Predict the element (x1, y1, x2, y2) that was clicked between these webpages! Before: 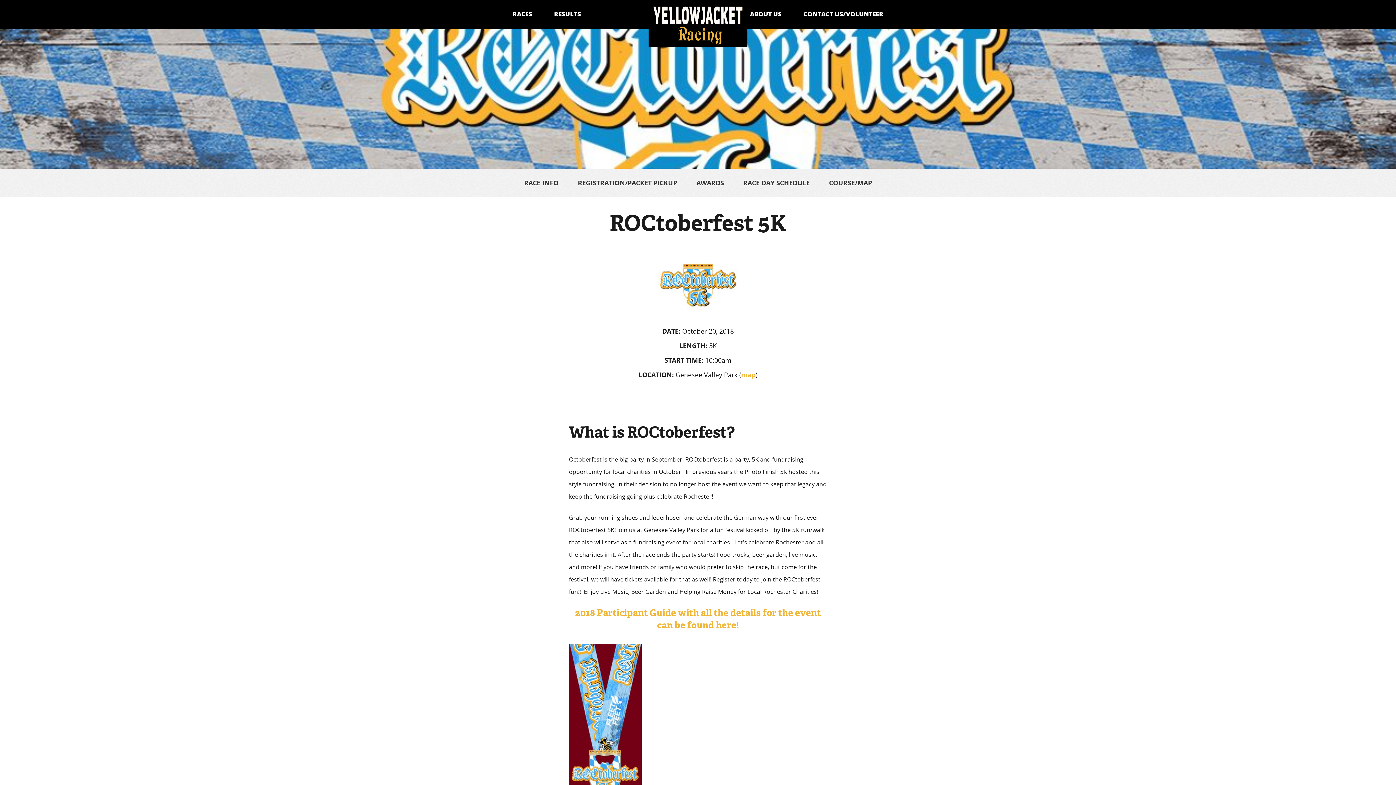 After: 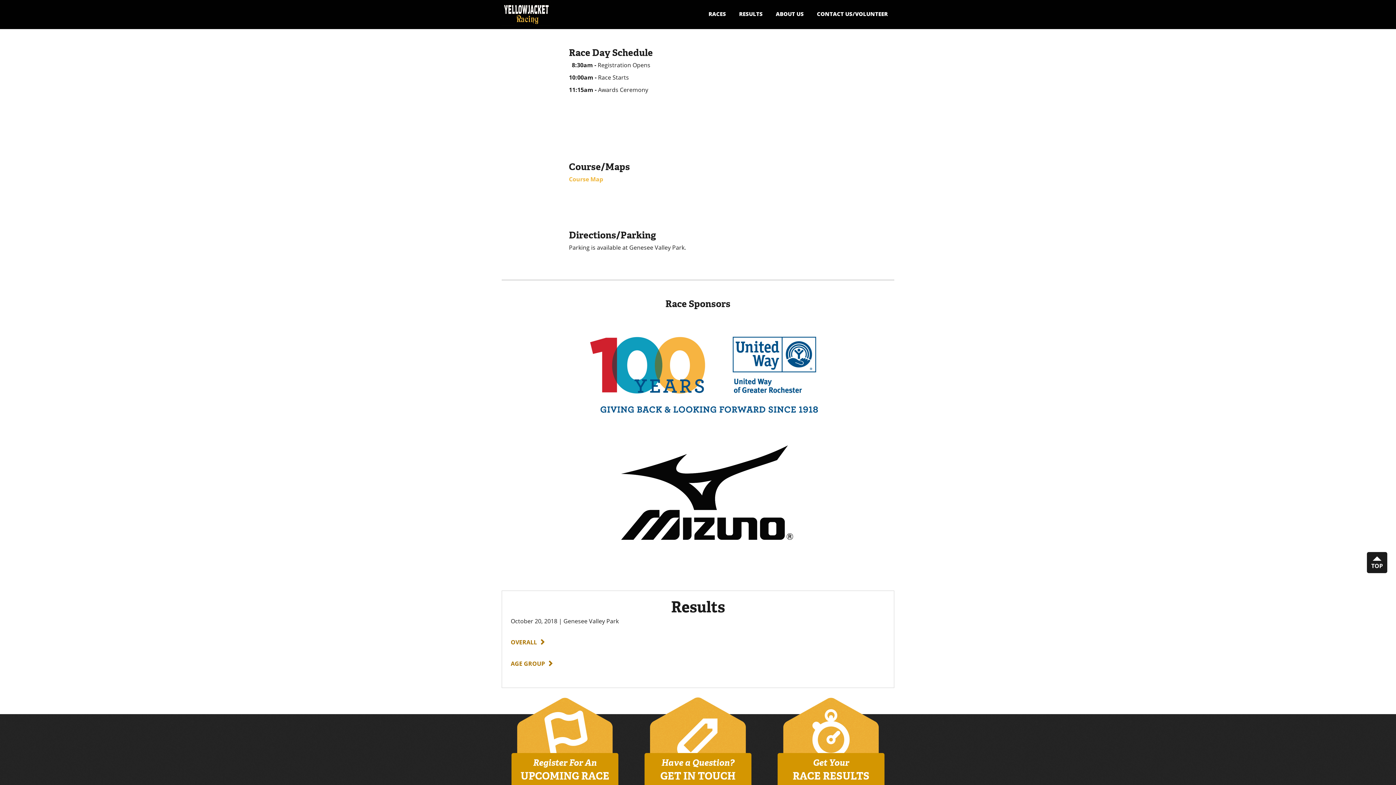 Action: bbox: (739, 177, 814, 188) label: RACE DAY SCHEDULE